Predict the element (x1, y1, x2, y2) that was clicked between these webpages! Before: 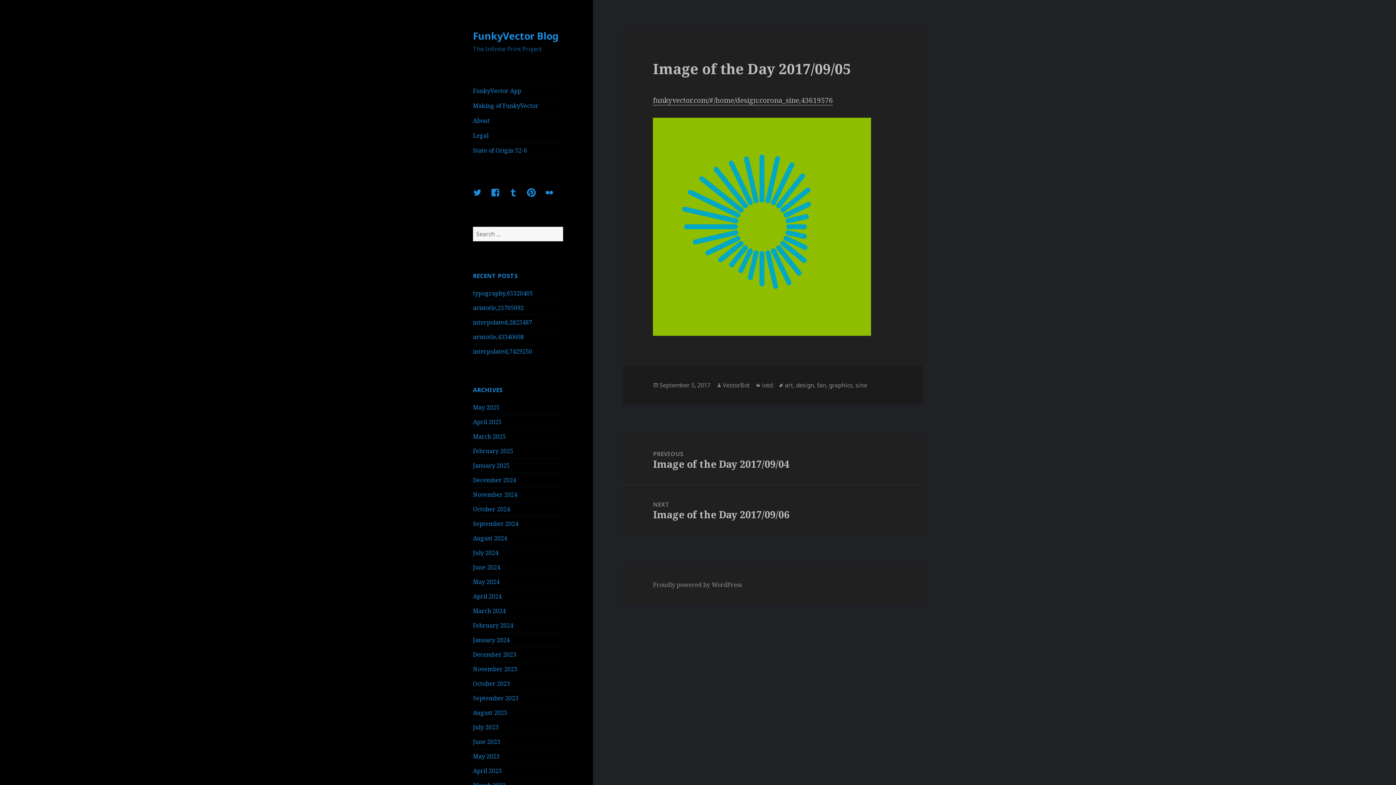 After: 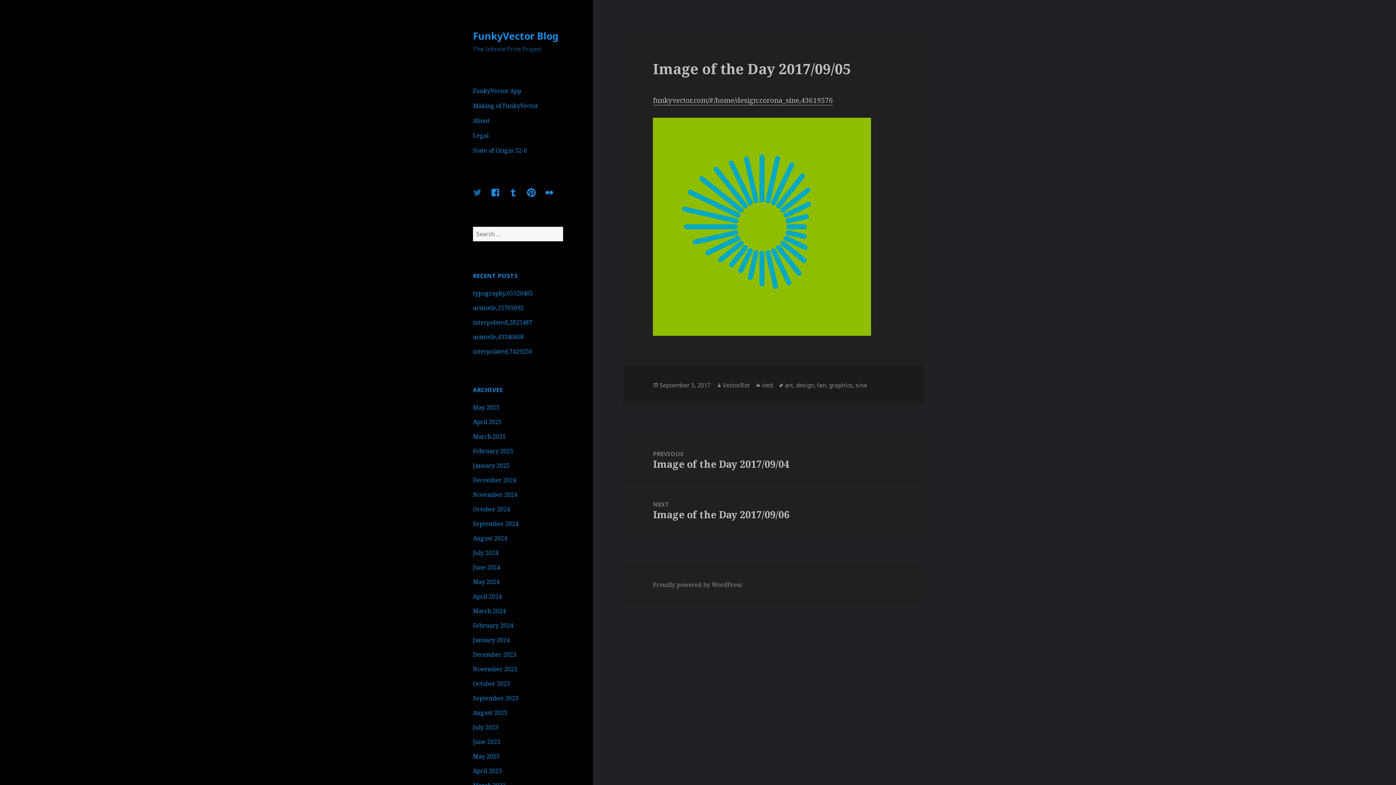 Action: label: Twitter bbox: (473, 188, 490, 205)